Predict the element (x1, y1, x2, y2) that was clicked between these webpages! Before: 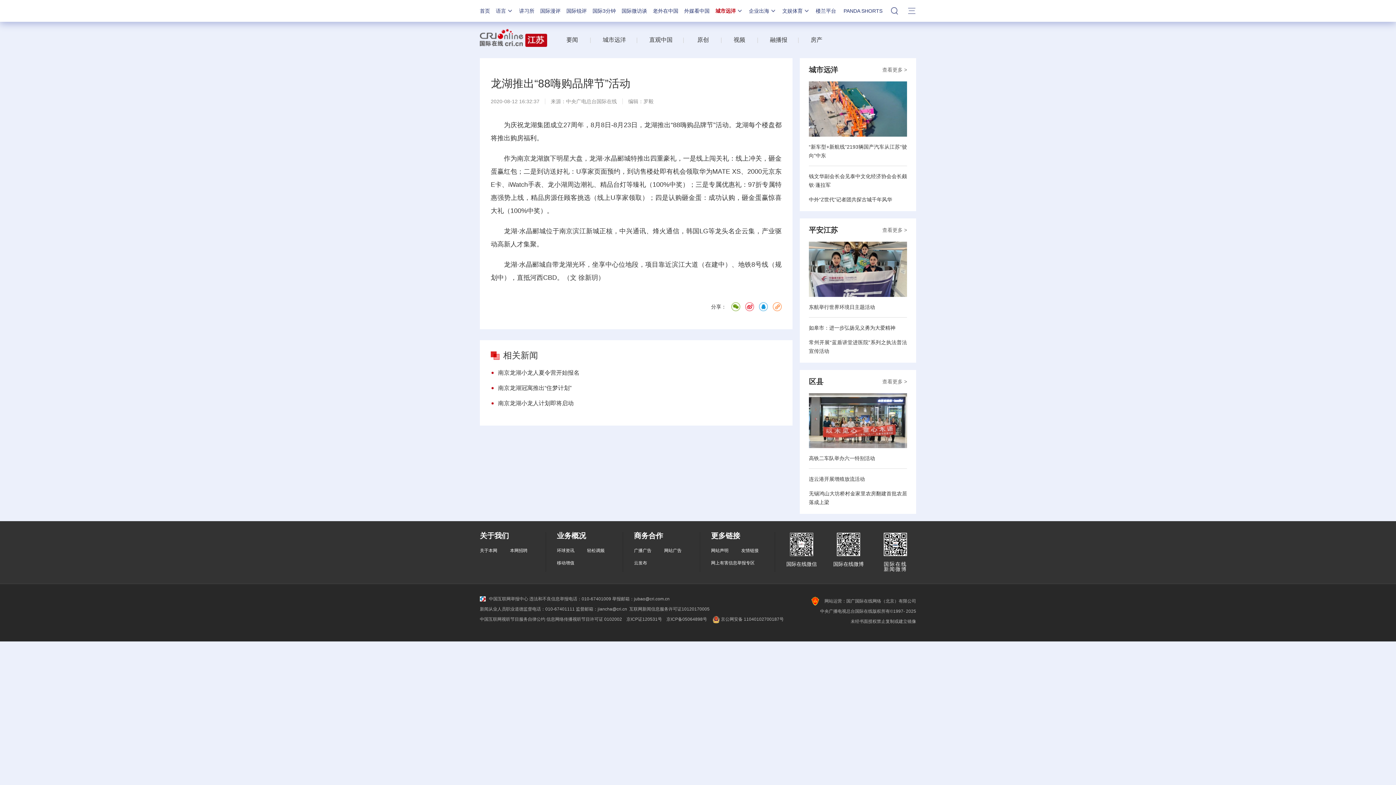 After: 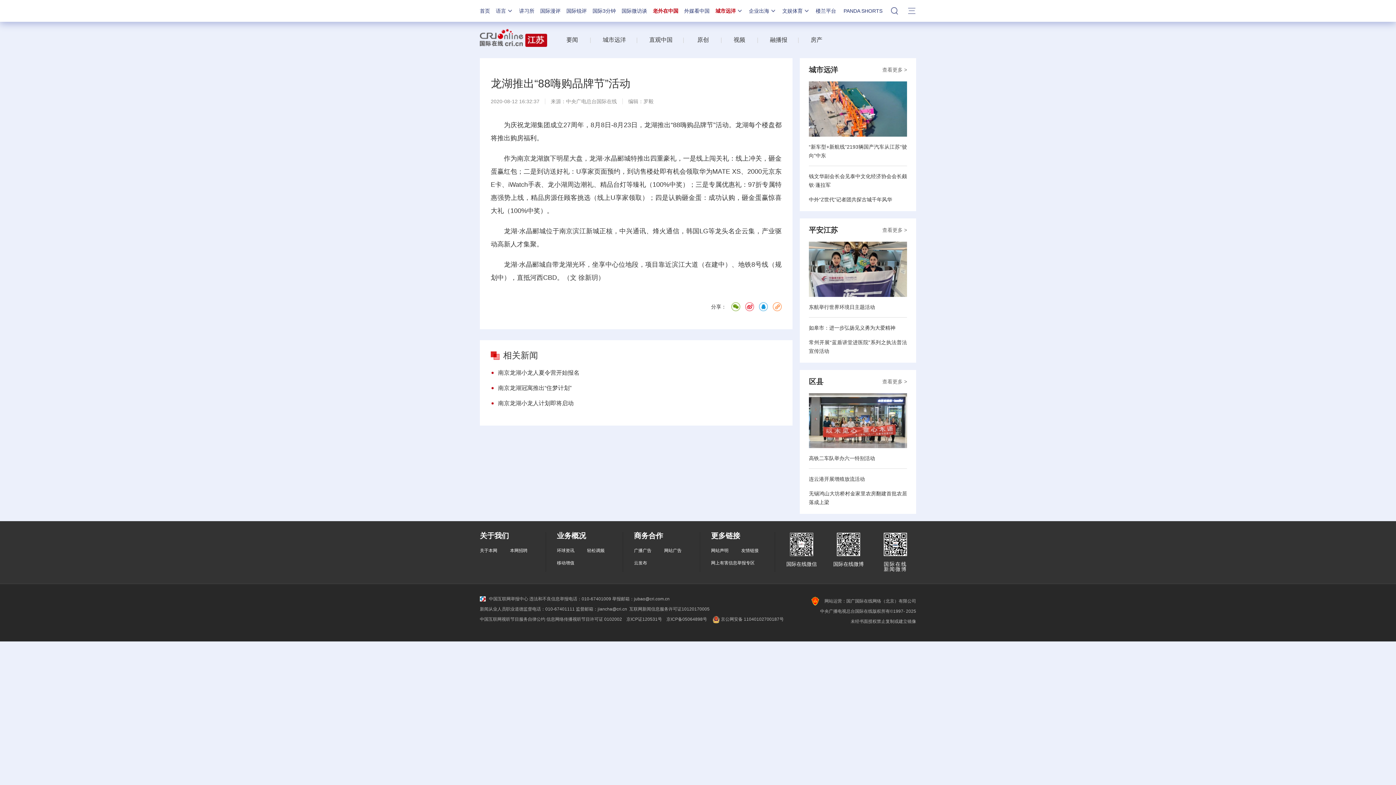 Action: label: 老外在中国 bbox: (653, 8, 678, 13)